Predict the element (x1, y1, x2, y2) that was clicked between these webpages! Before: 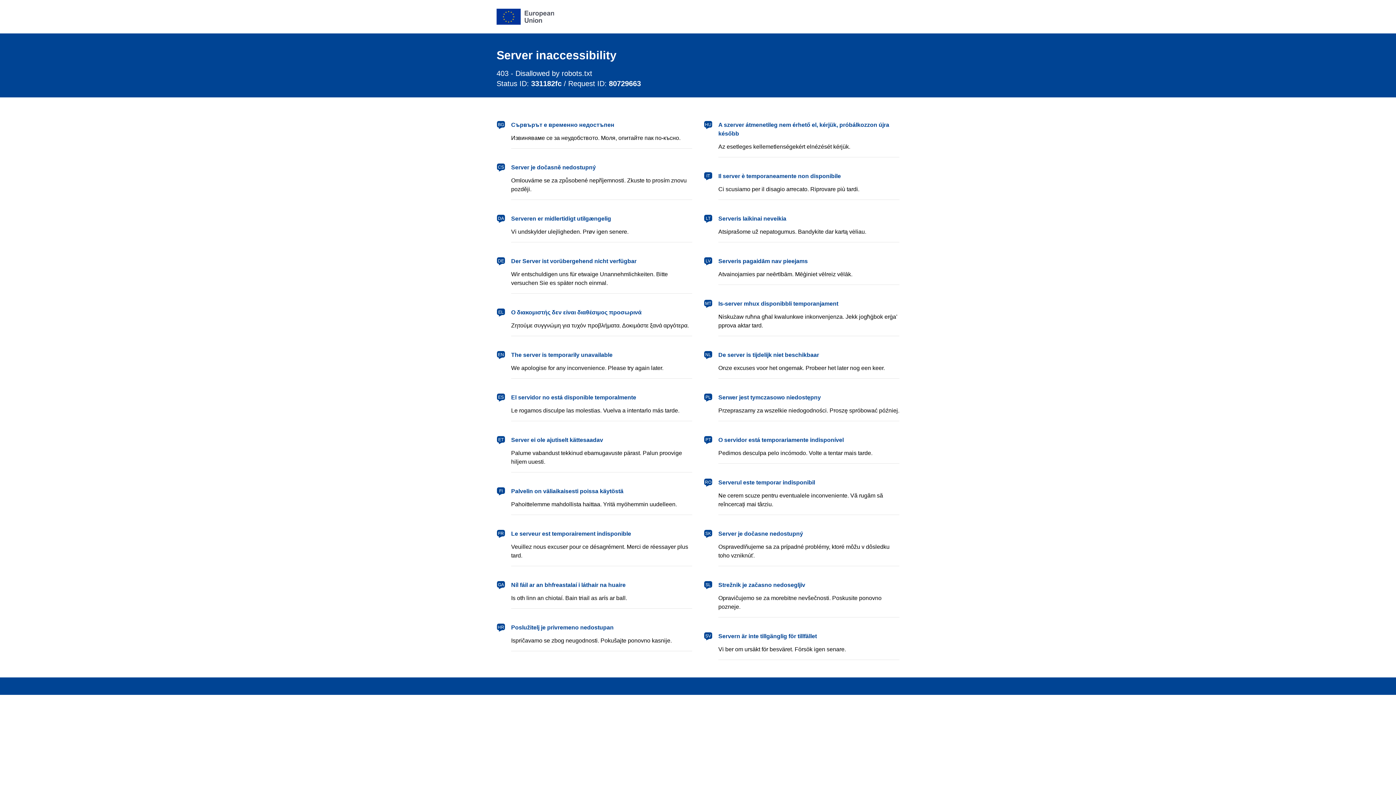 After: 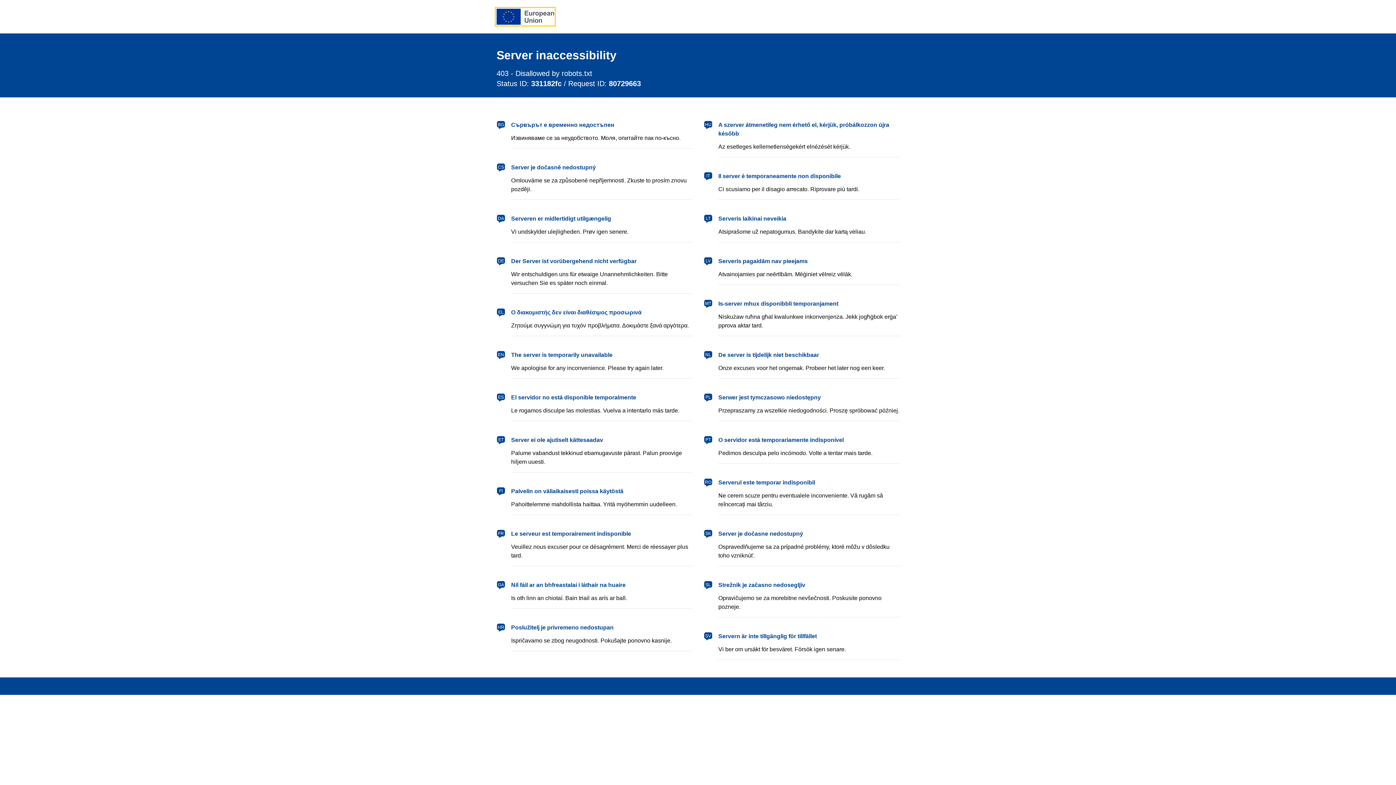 Action: bbox: (496, 8, 554, 24) label: European Union